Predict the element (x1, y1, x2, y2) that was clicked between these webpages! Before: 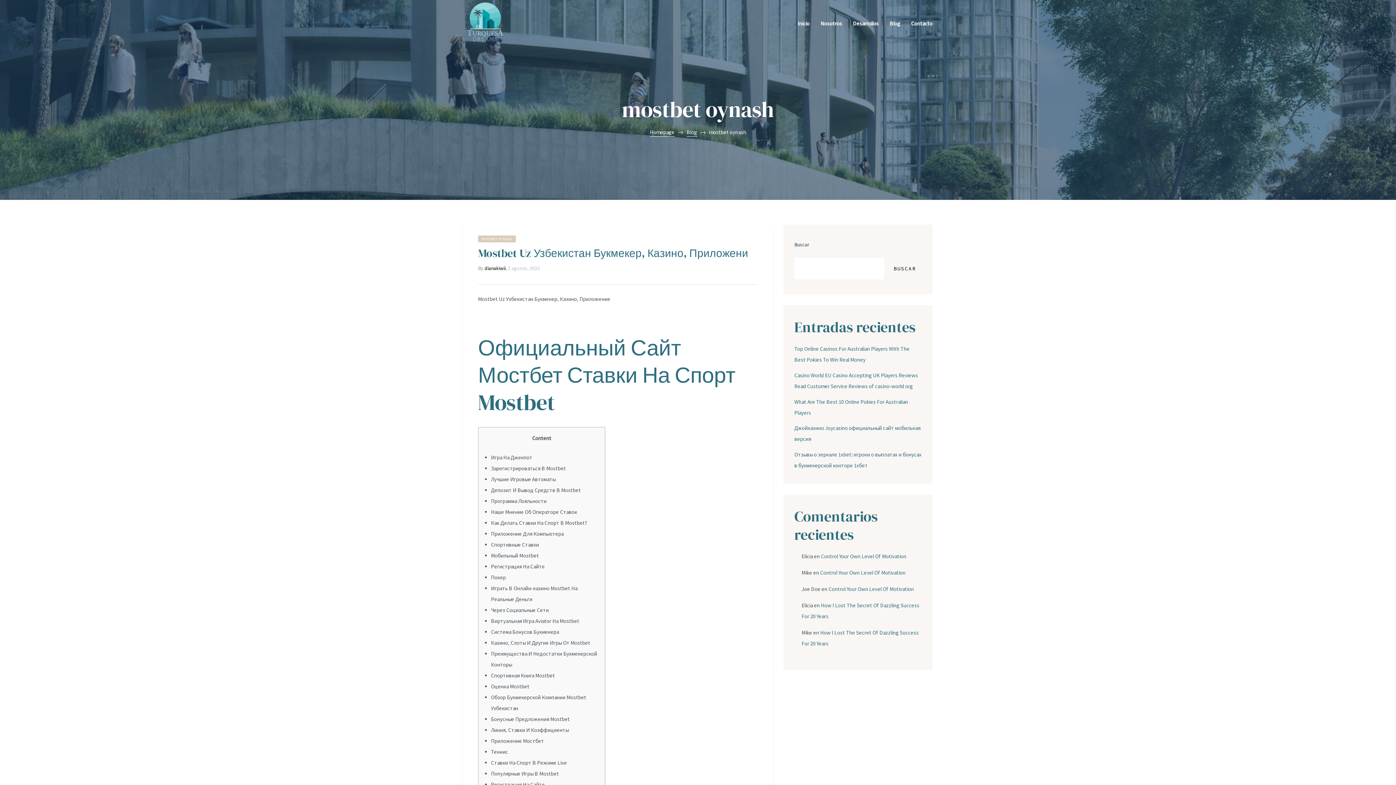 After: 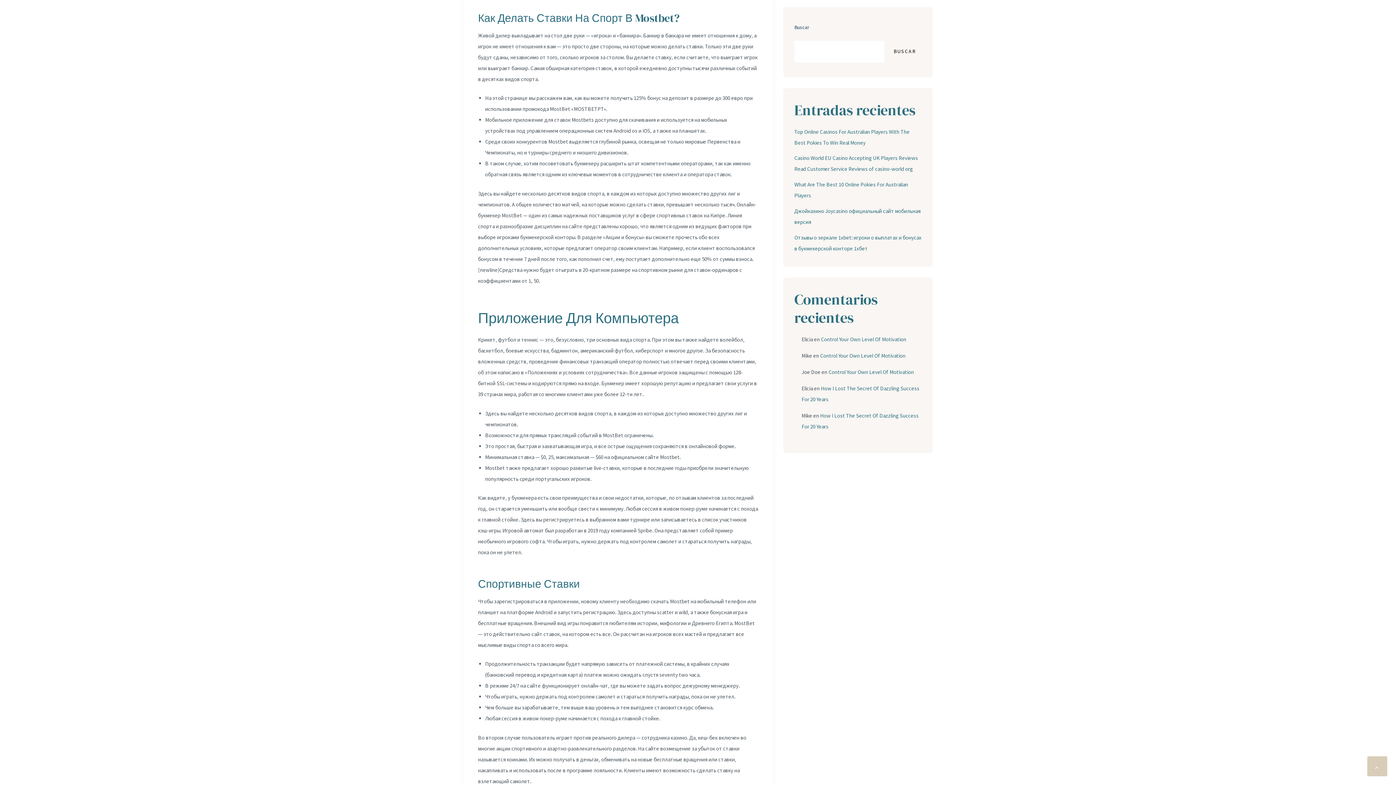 Action: label: Как Делать Ставки На Спорт В Mostbet? bbox: (491, 519, 587, 526)